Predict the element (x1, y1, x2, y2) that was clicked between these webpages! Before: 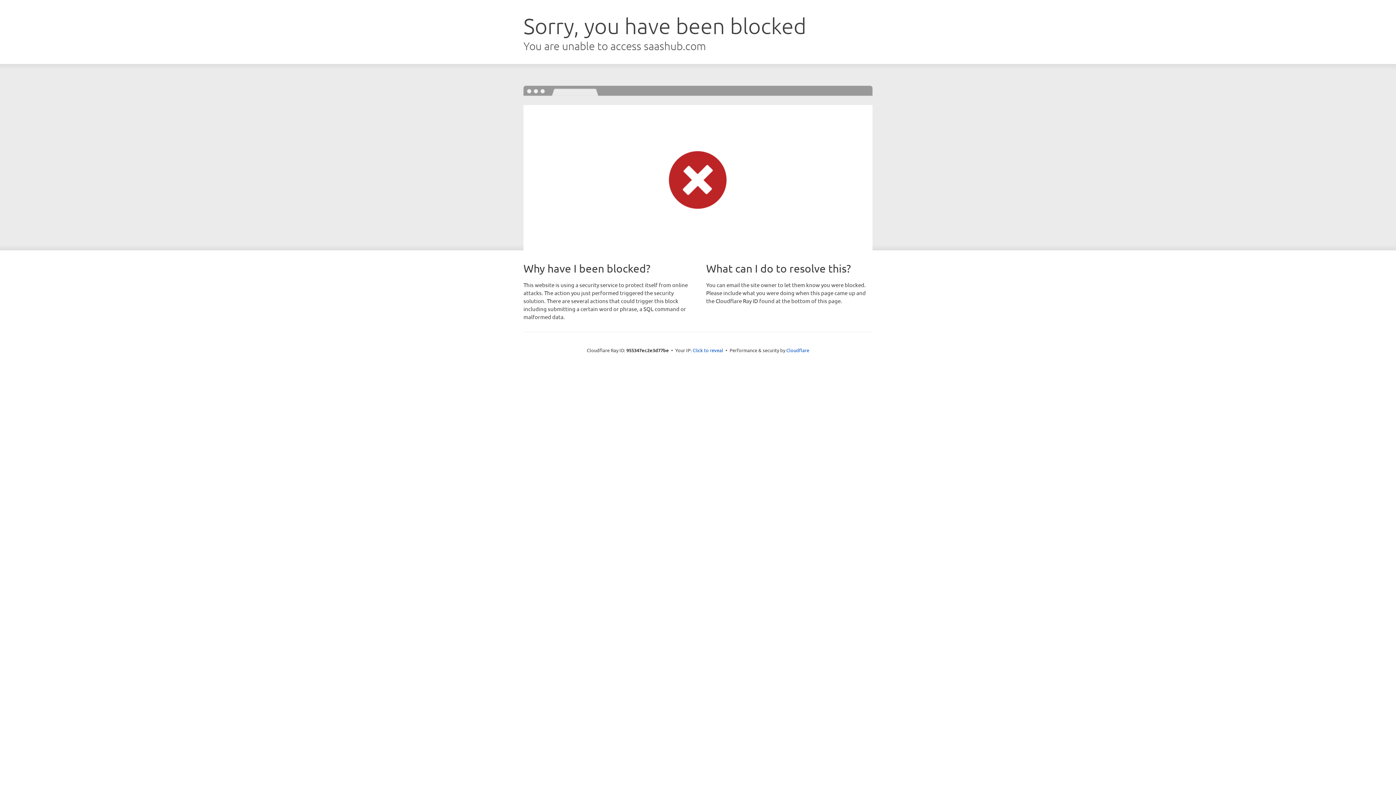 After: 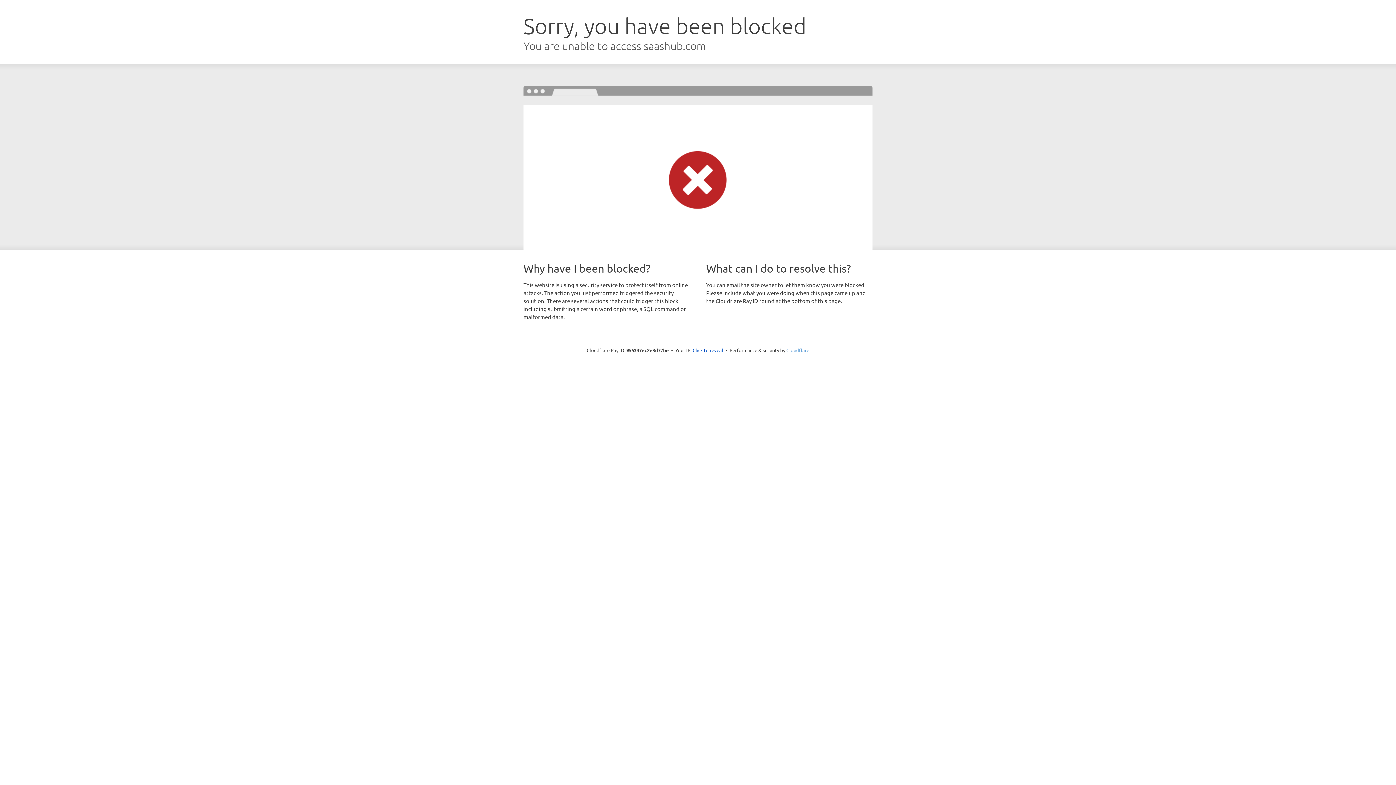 Action: bbox: (786, 347, 809, 353) label: Cloudflare